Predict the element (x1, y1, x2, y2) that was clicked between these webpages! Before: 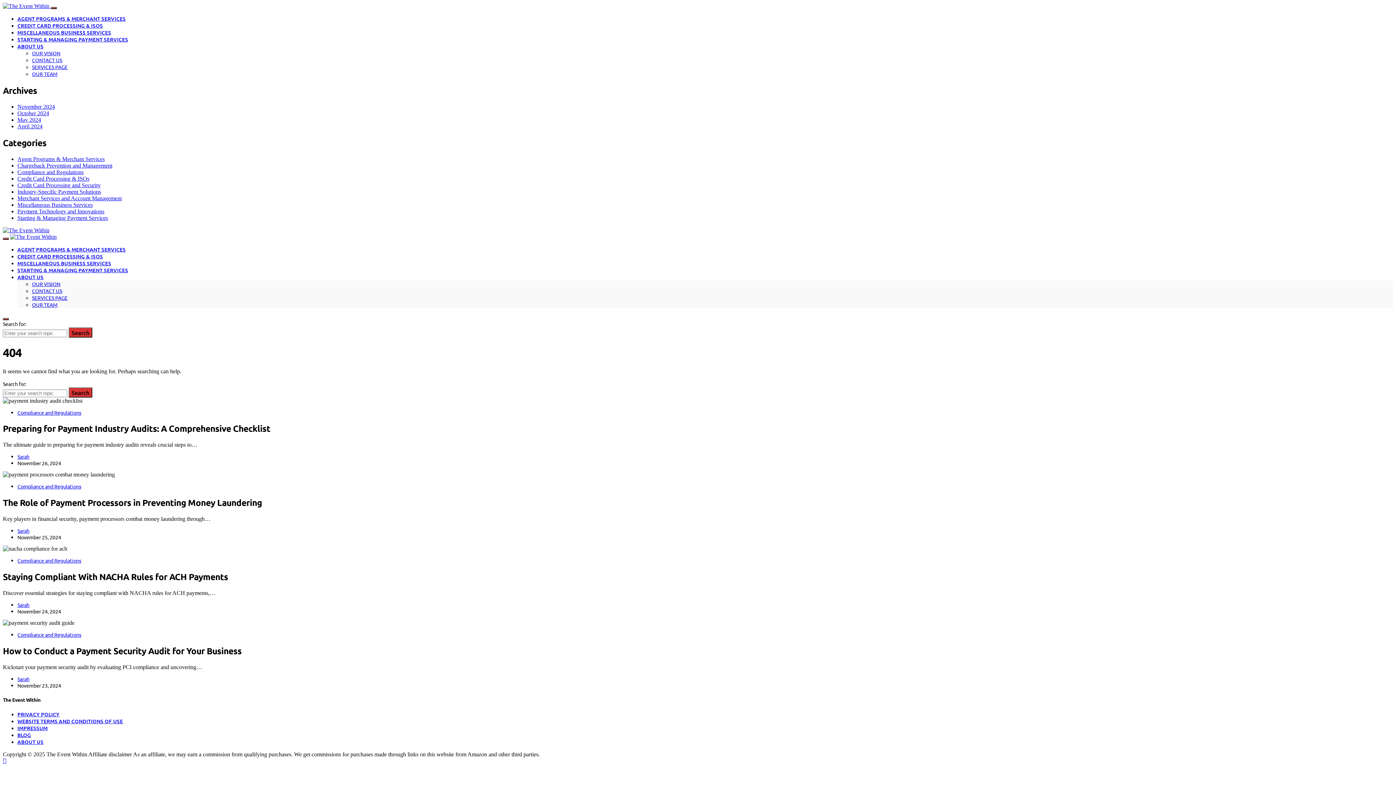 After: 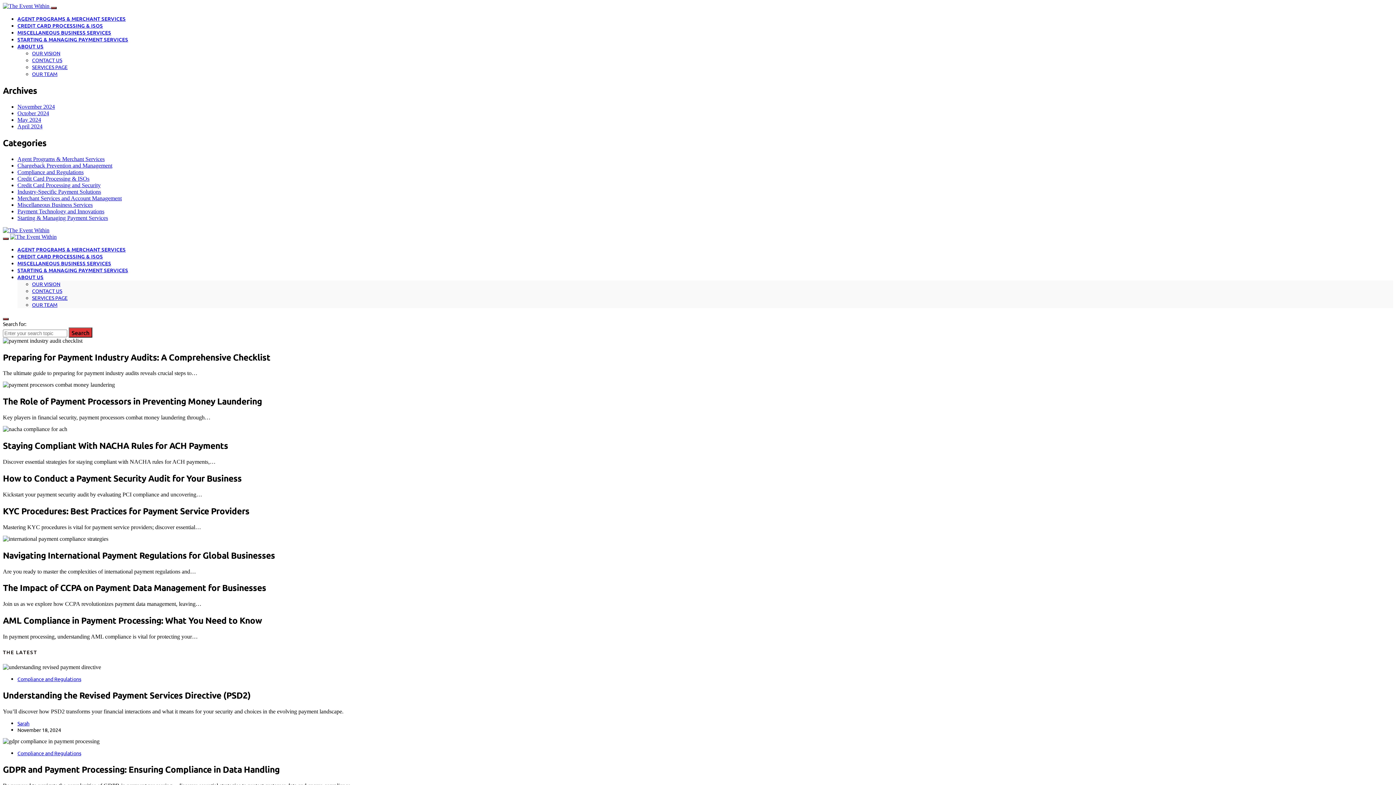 Action: bbox: (17, 103, 54, 109) label: November 2024